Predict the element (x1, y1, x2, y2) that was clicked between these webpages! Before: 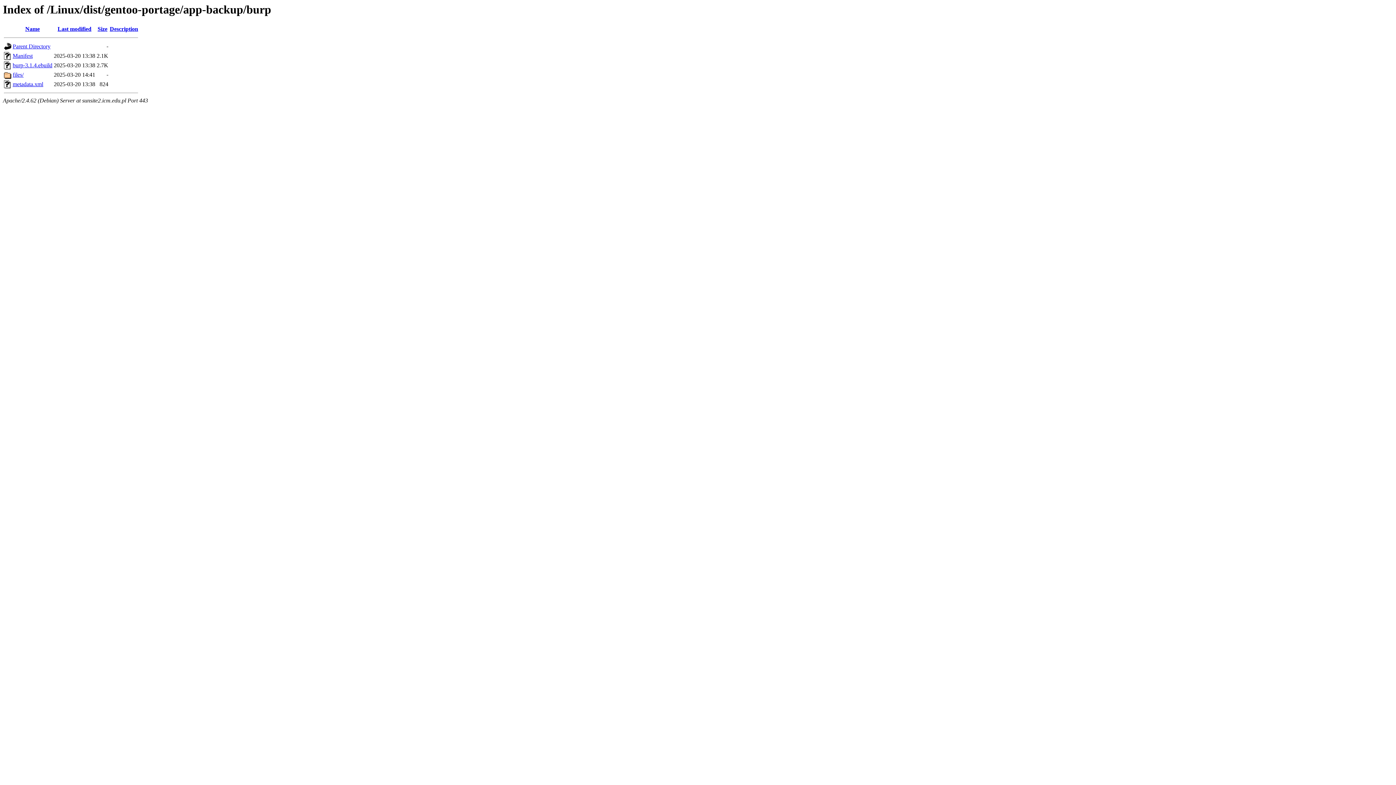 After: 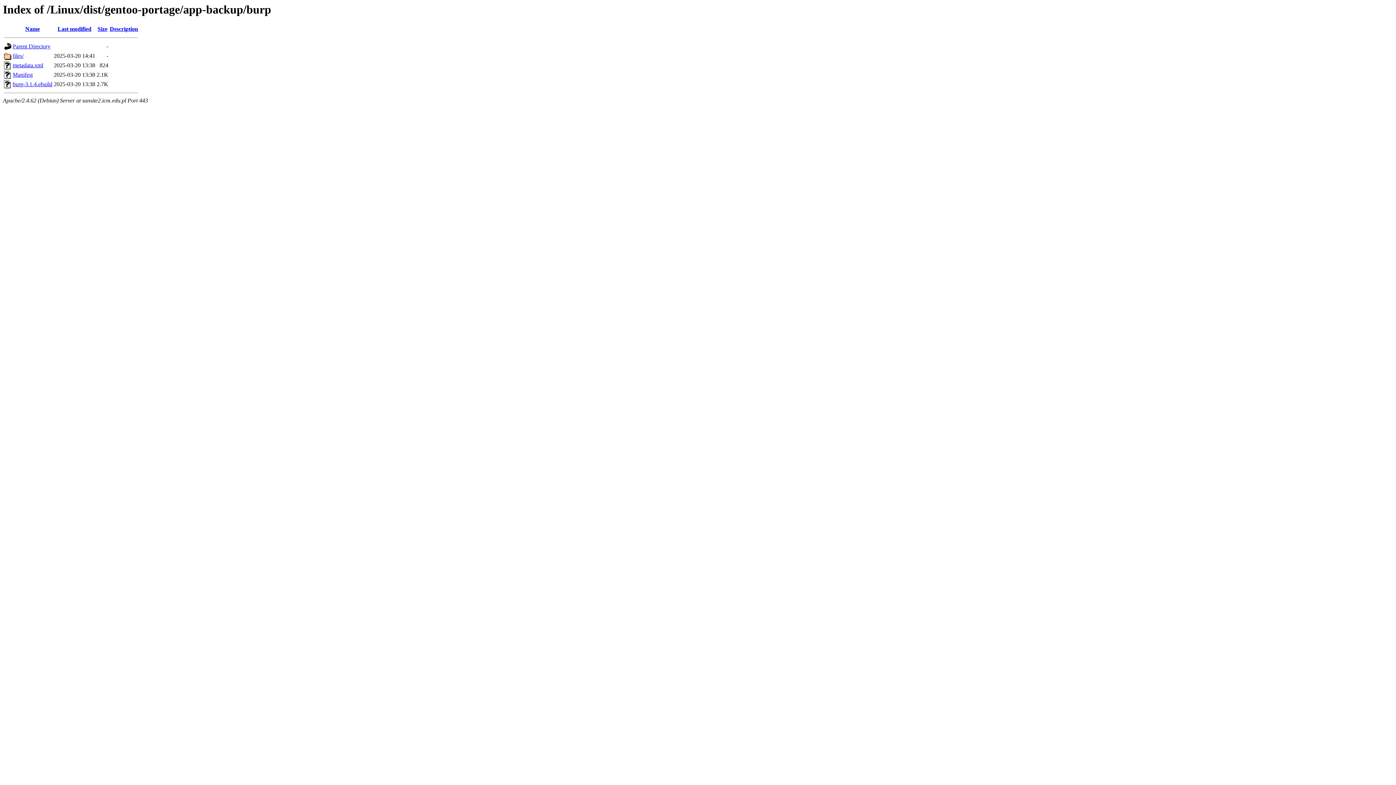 Action: label: Size bbox: (97, 25, 107, 32)